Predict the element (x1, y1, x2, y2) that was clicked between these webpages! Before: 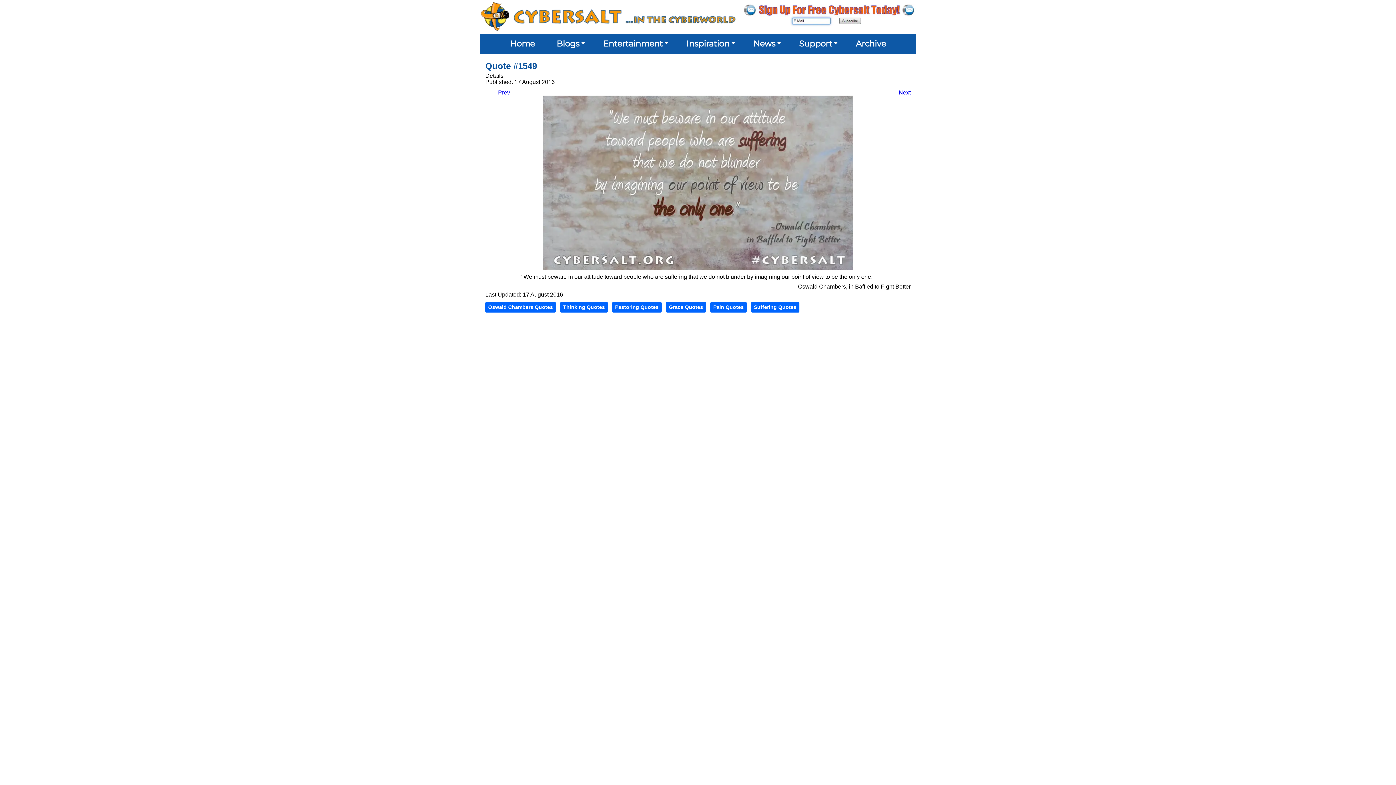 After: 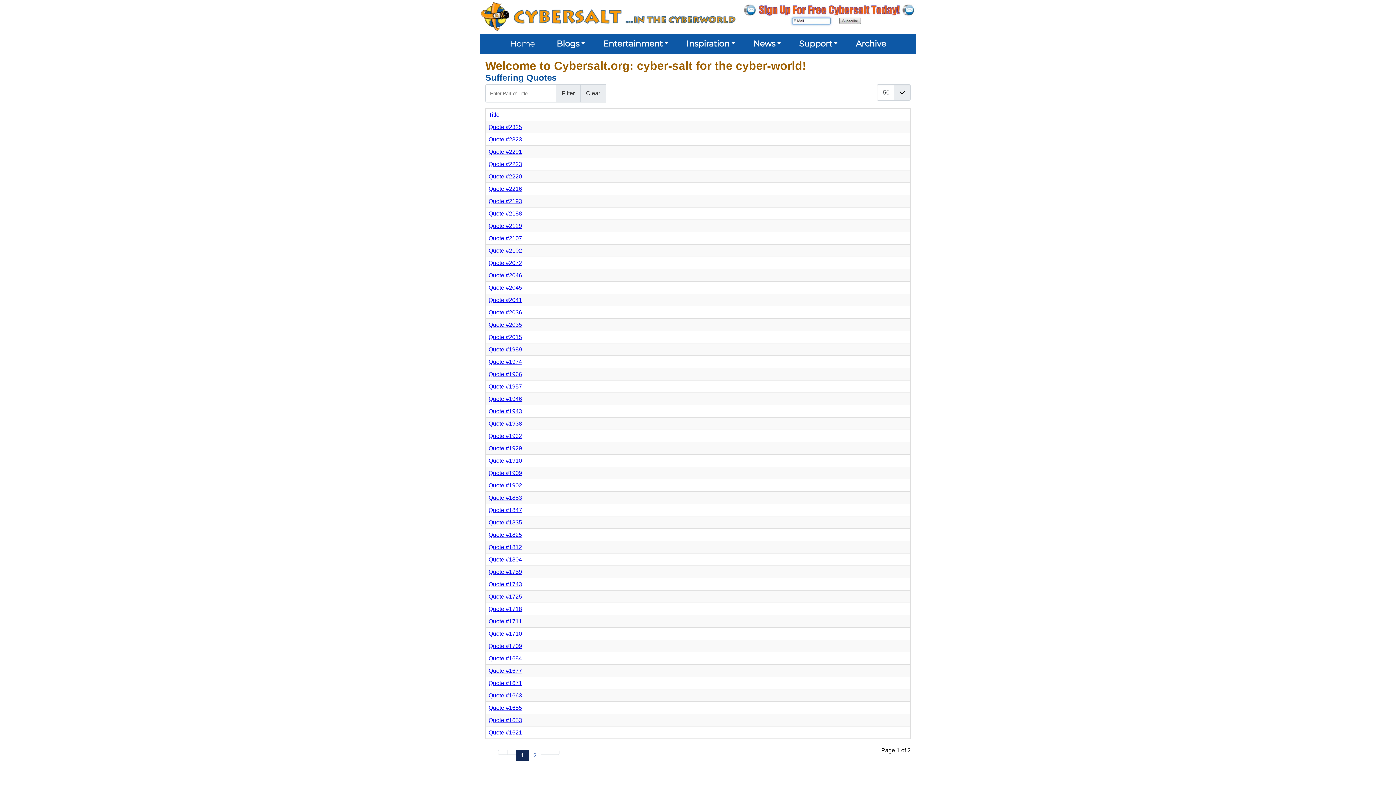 Action: bbox: (751, 302, 799, 312) label: Suffering Quotes